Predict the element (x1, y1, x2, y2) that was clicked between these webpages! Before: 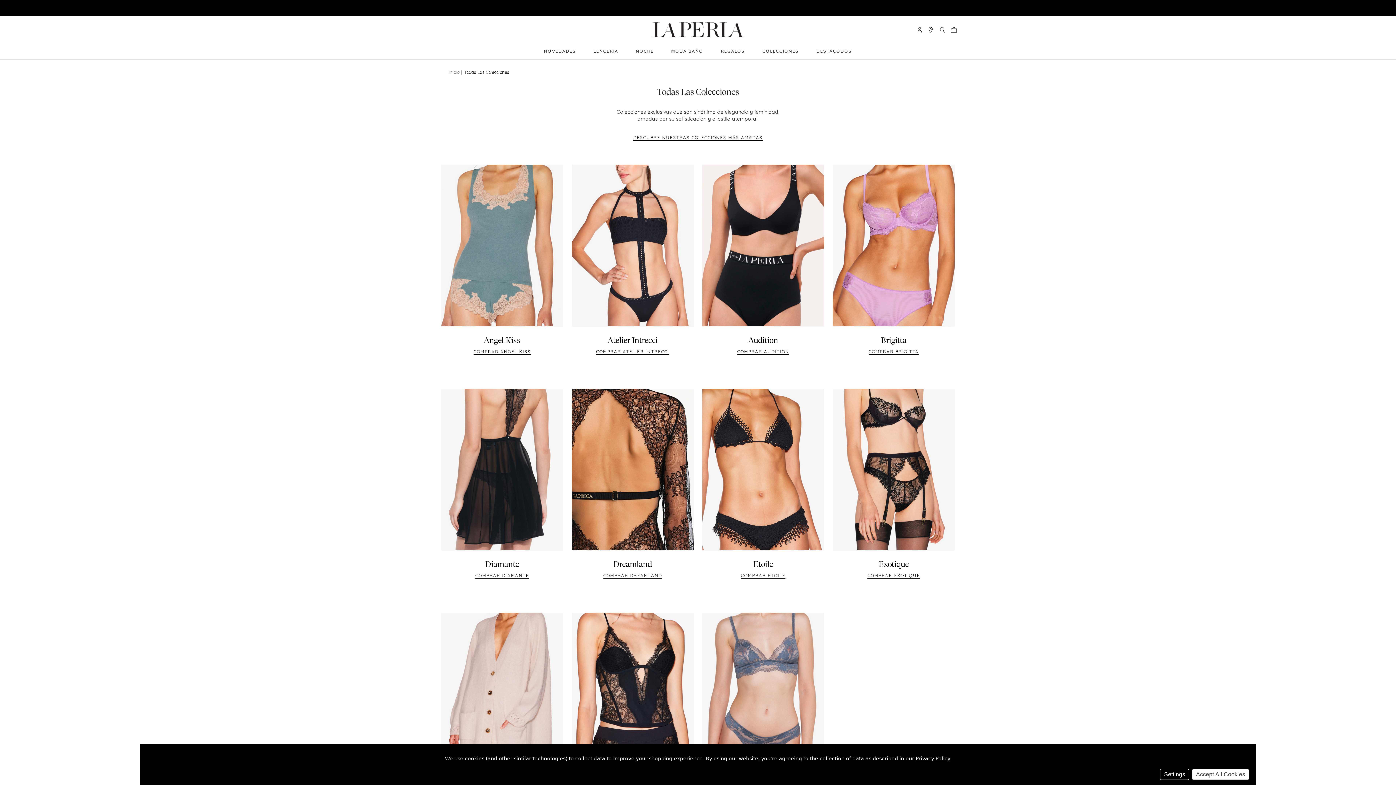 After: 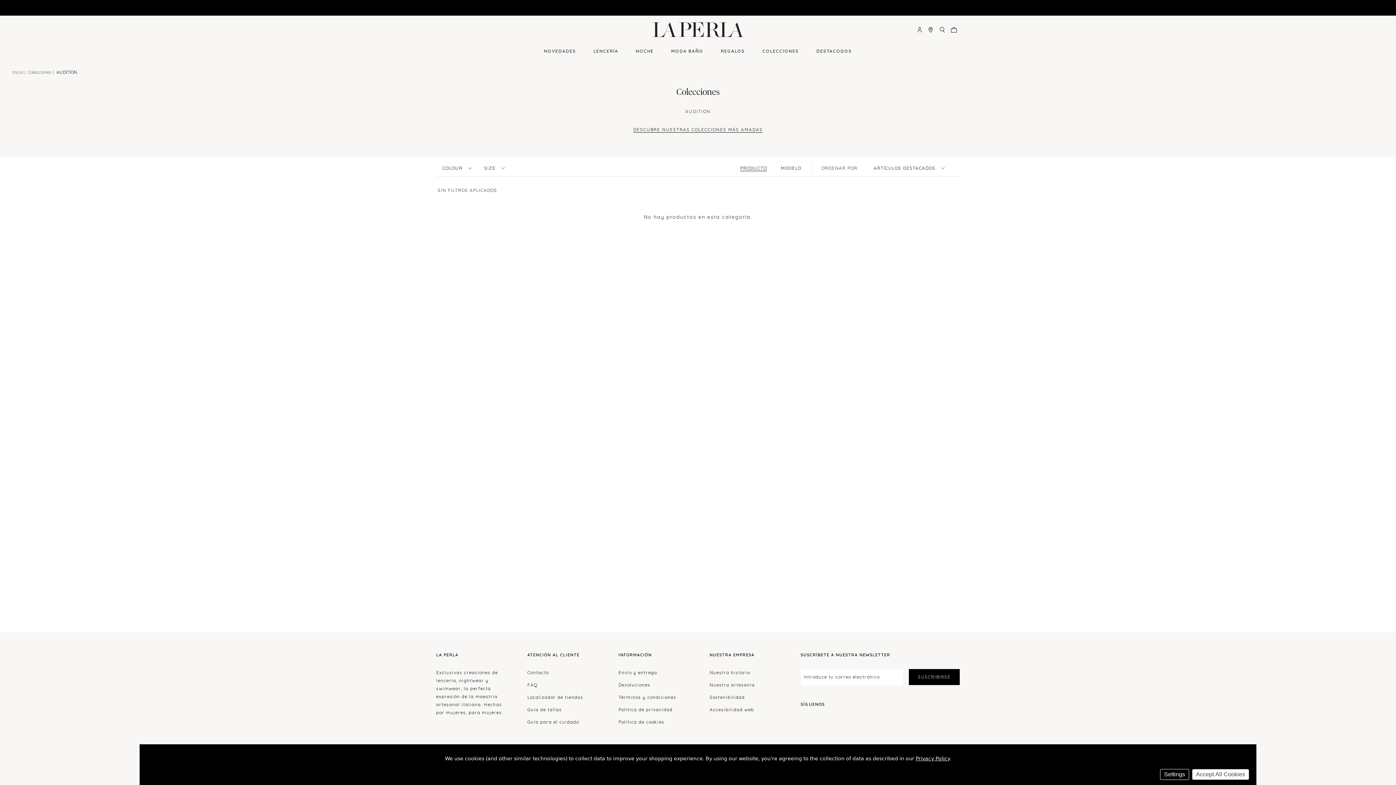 Action: bbox: (702, 164, 824, 326)